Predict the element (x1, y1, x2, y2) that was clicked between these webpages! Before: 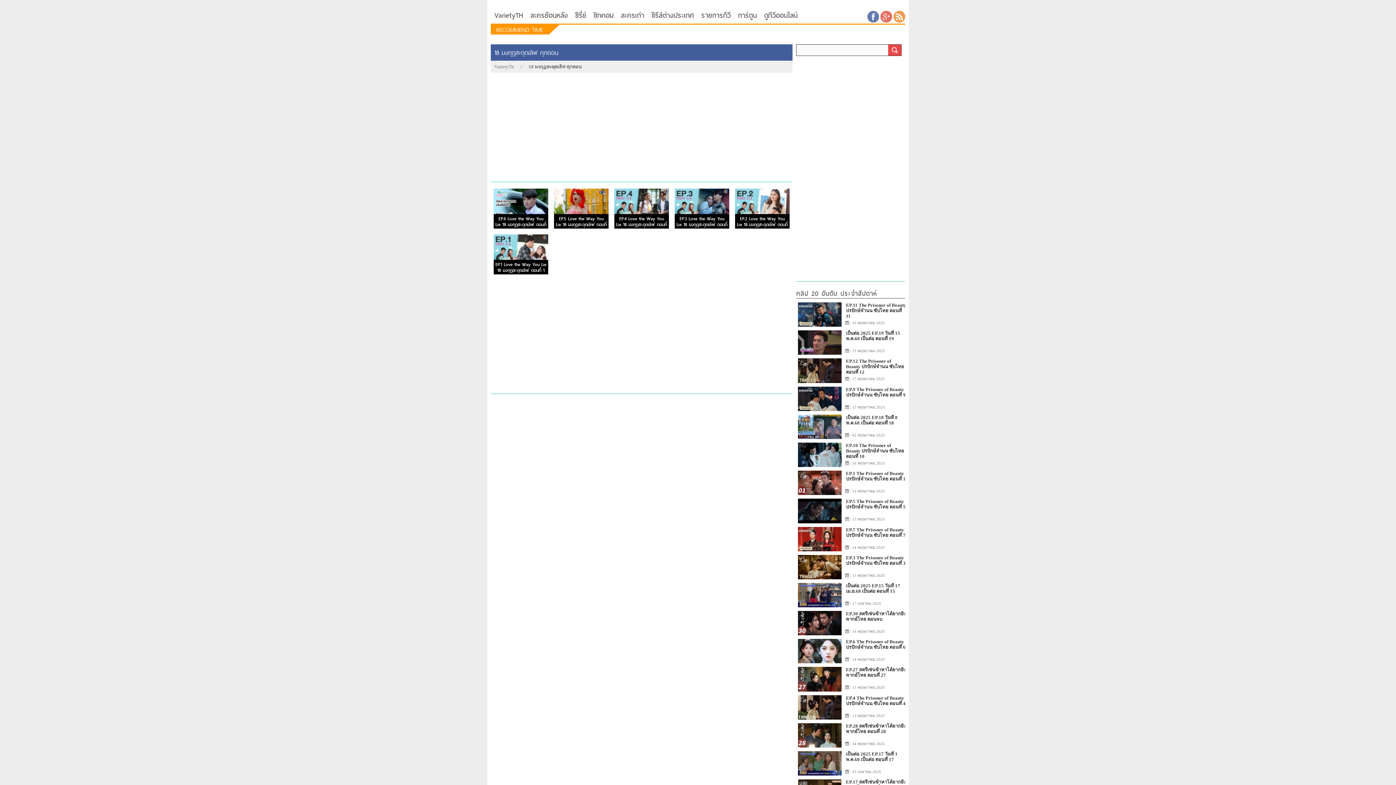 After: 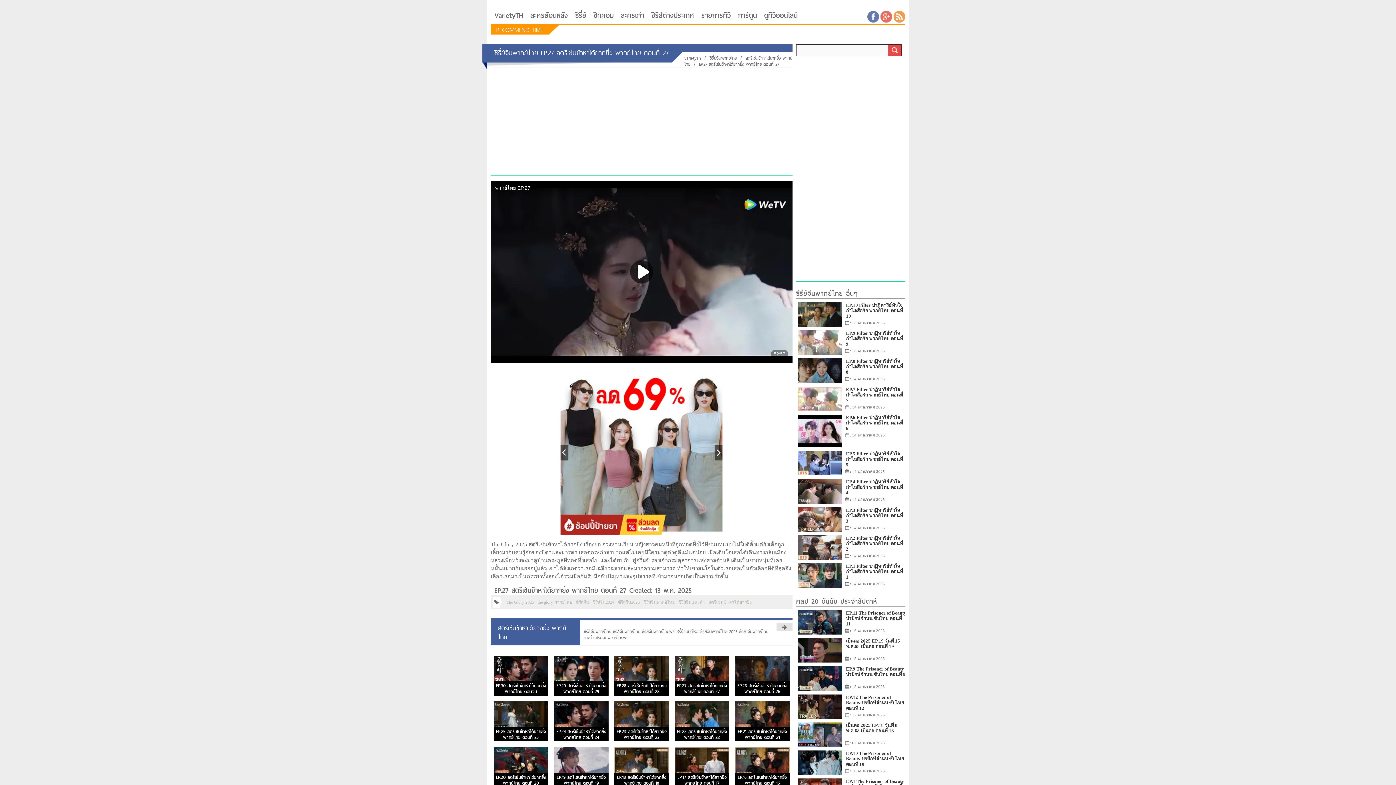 Action: label: EP.27 สตรีเช่นข้าหาได้ยากยิ่ง พากย์ไทย ตอนที่ 27  : 13 พฤษภาคม 2025    bbox: (841, 667, 907, 690)